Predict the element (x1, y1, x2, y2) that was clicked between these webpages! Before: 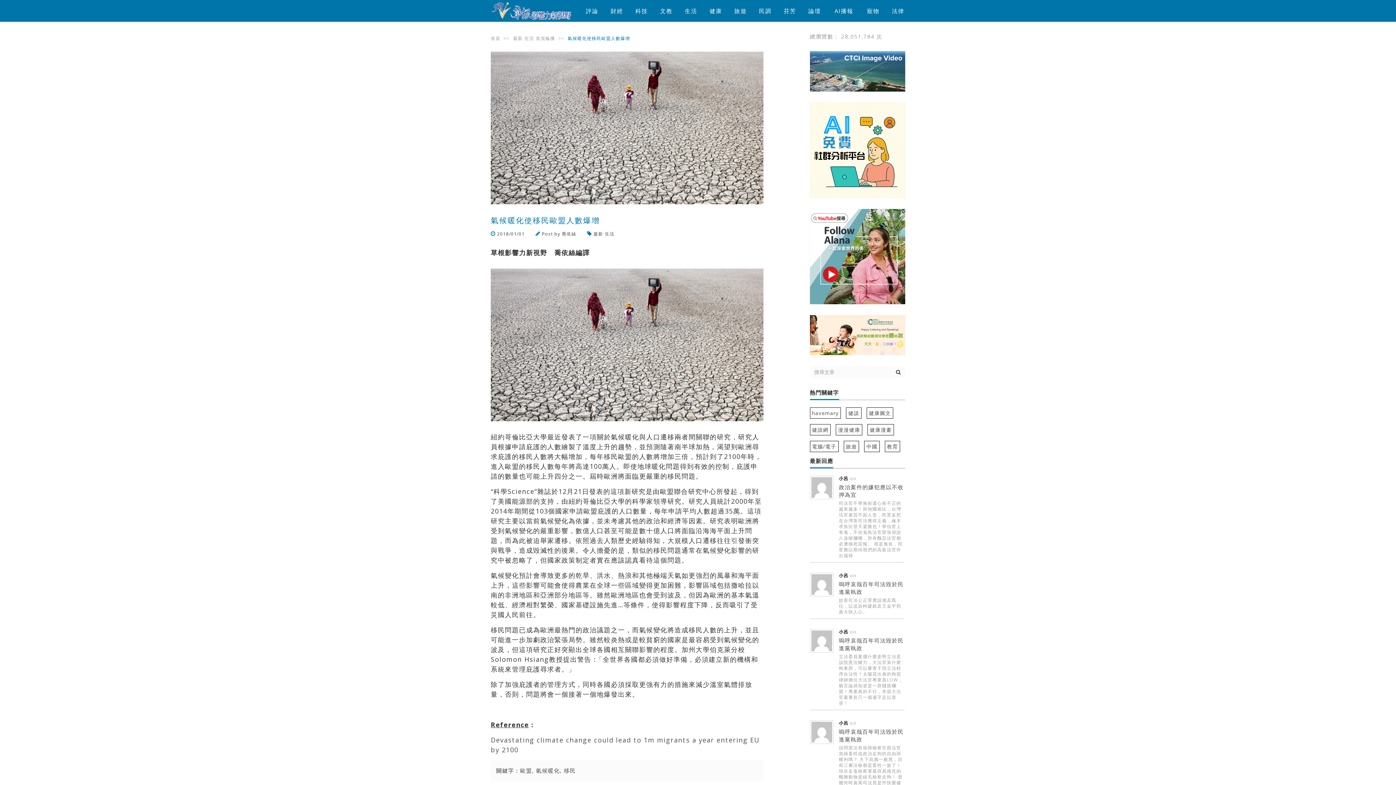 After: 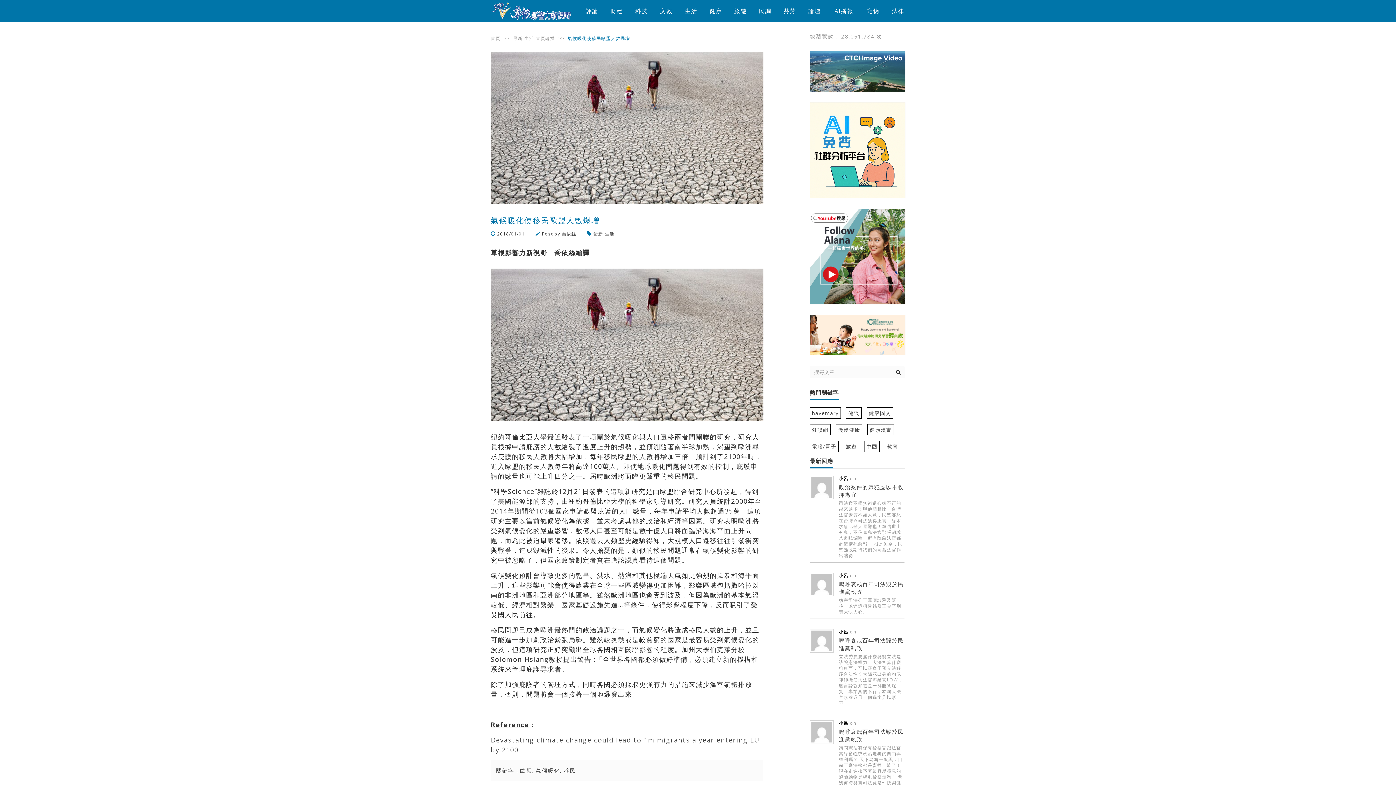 Action: bbox: (810, 209, 905, 304)